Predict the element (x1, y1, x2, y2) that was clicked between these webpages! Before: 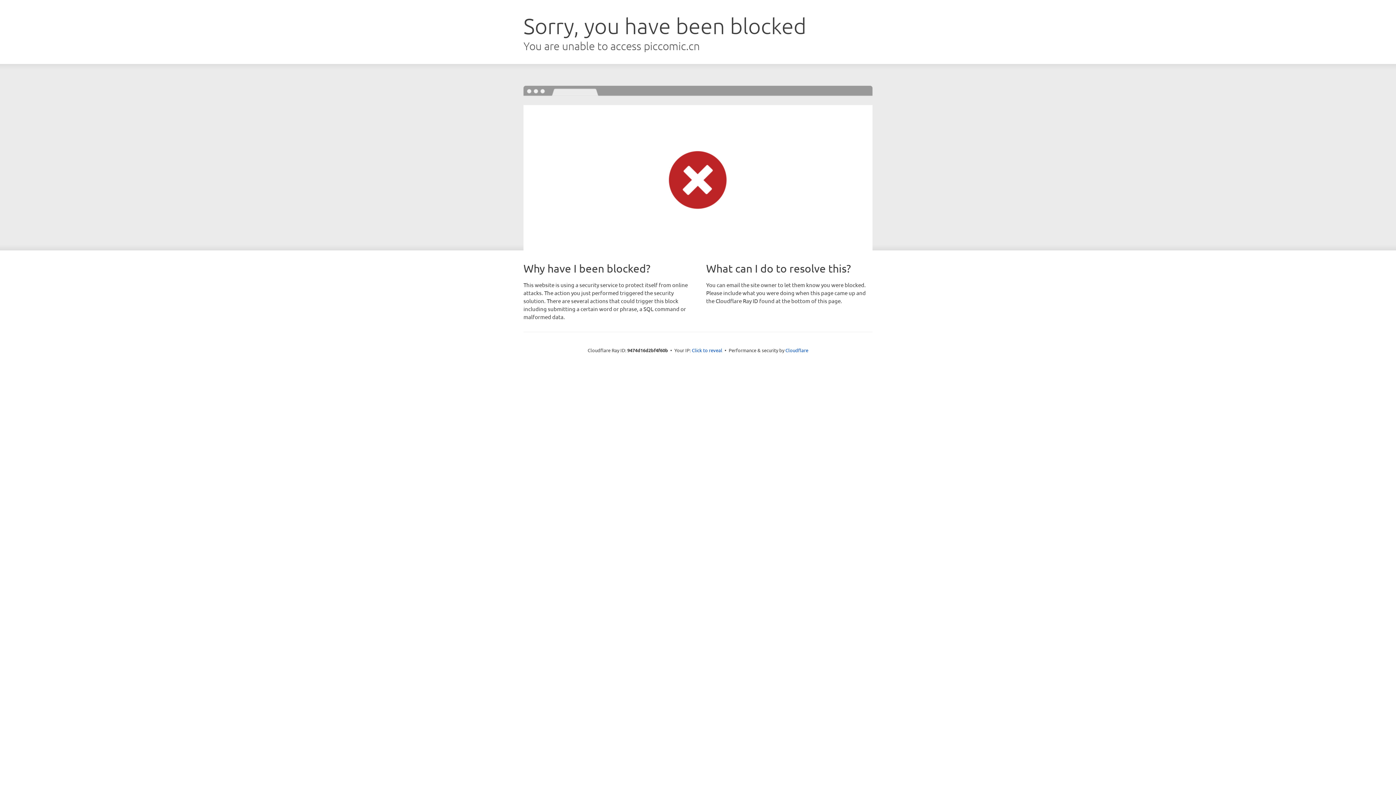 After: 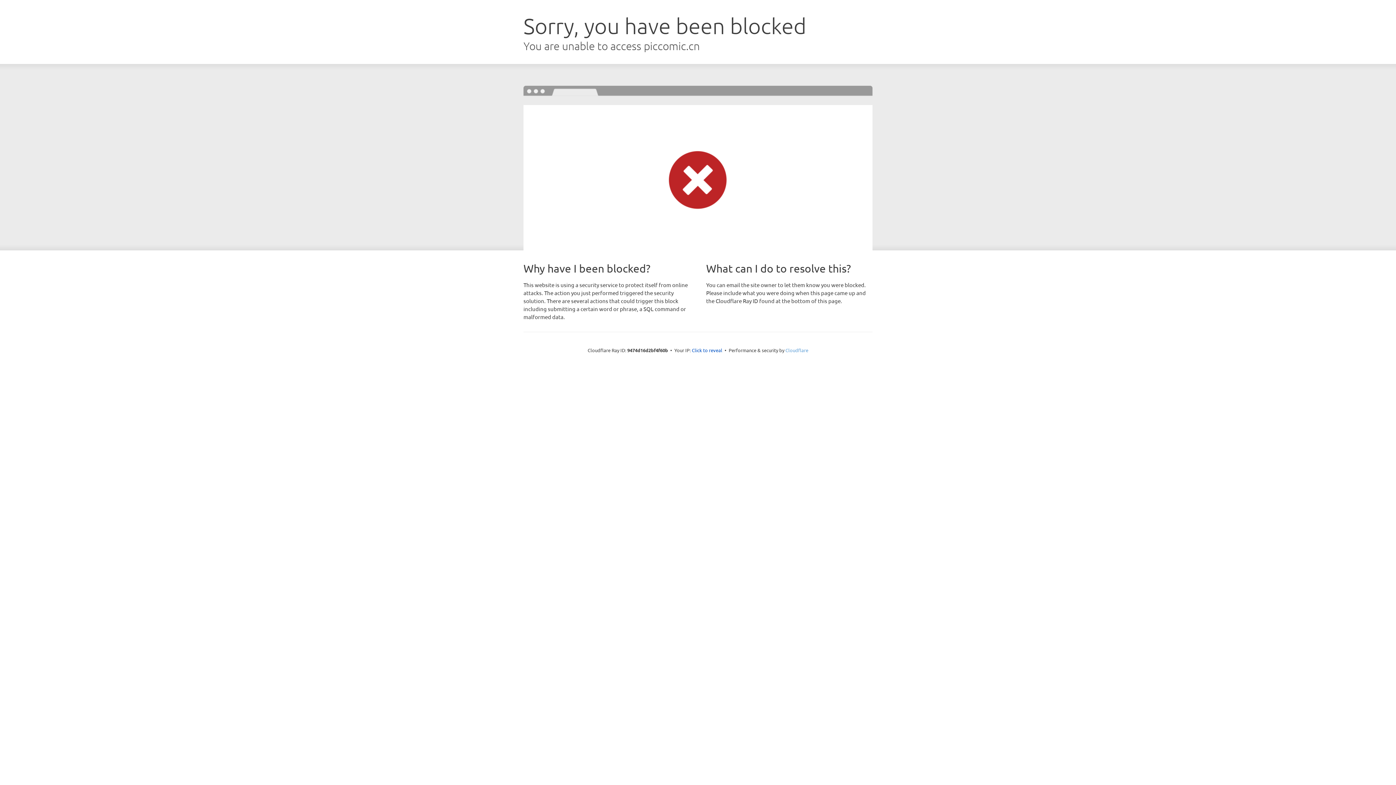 Action: bbox: (785, 347, 808, 353) label: Cloudflare